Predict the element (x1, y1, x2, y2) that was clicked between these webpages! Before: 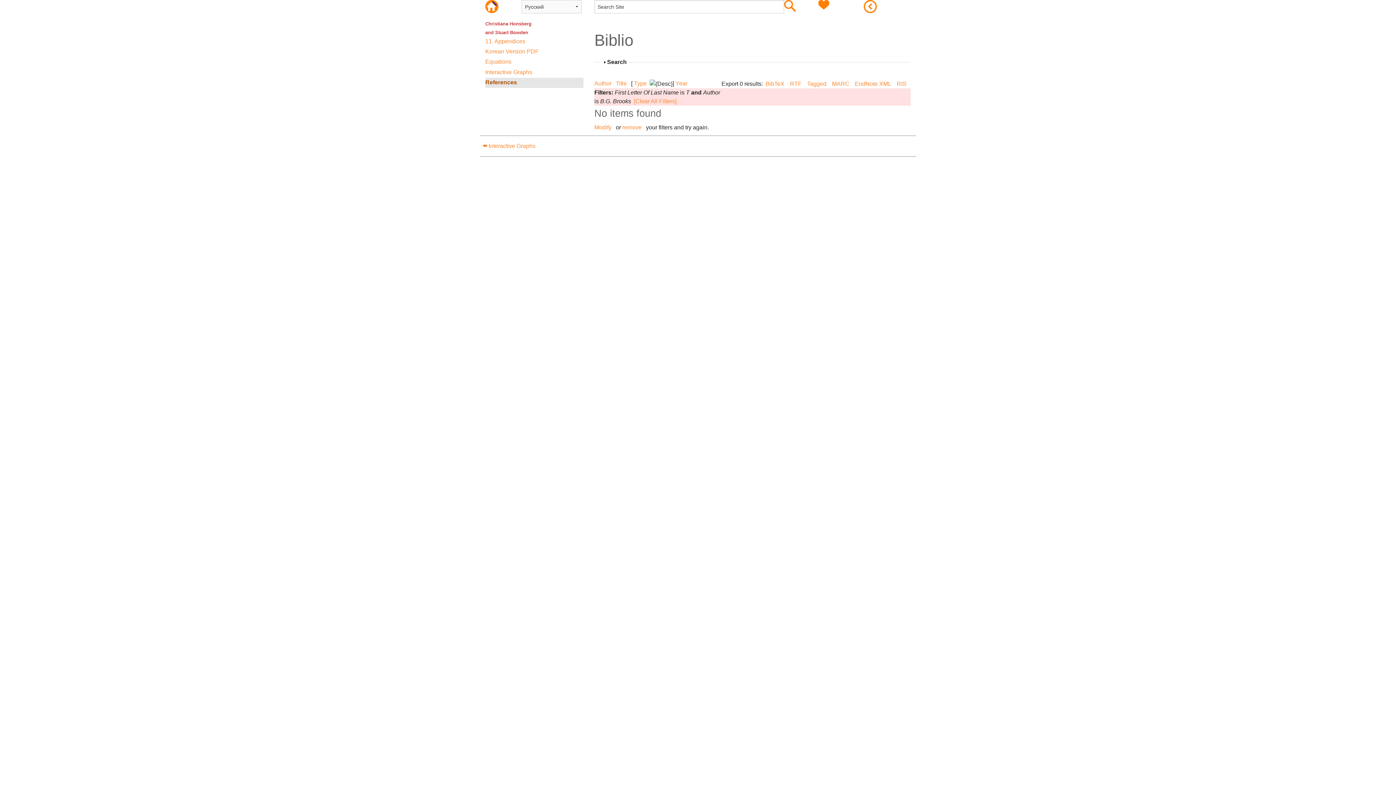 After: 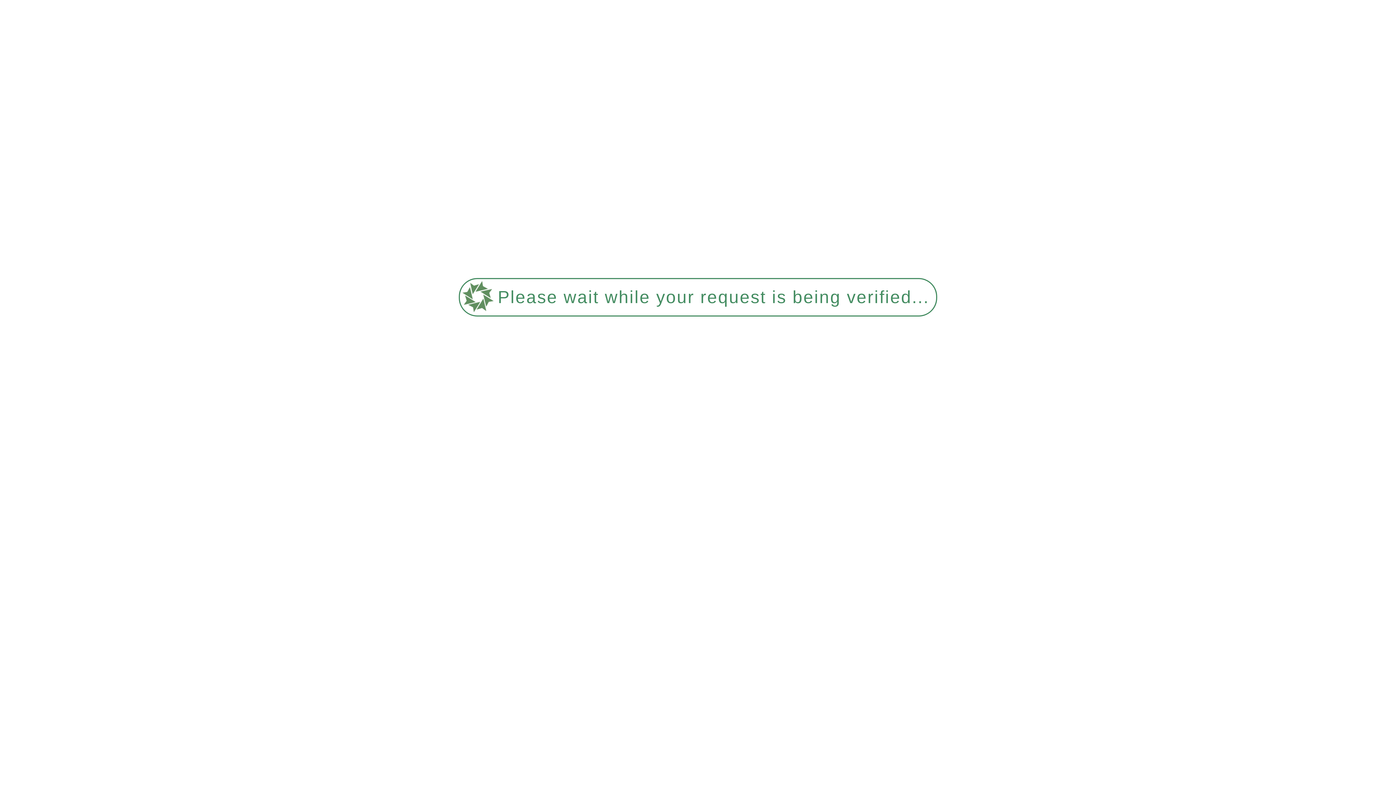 Action: bbox: (485, 76, 520, 88) label: References